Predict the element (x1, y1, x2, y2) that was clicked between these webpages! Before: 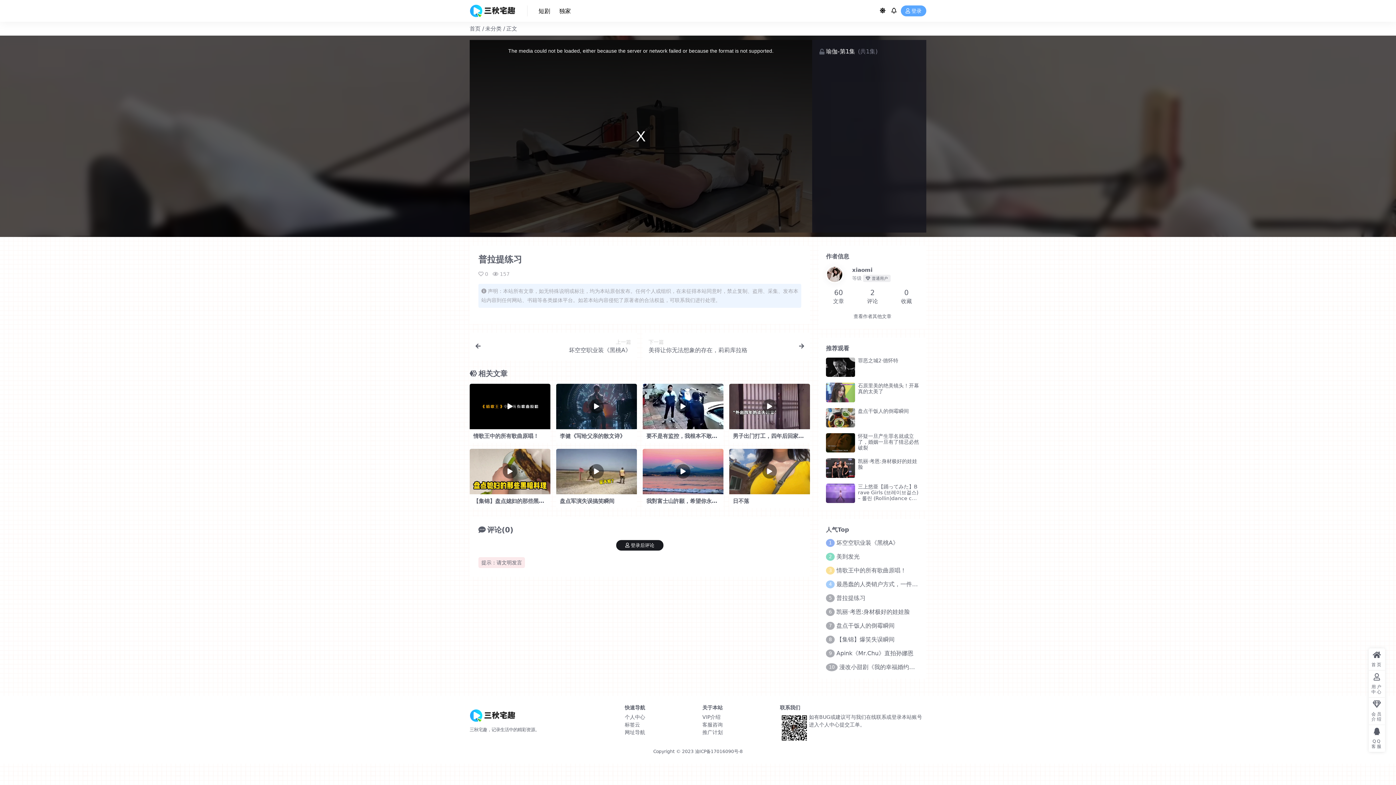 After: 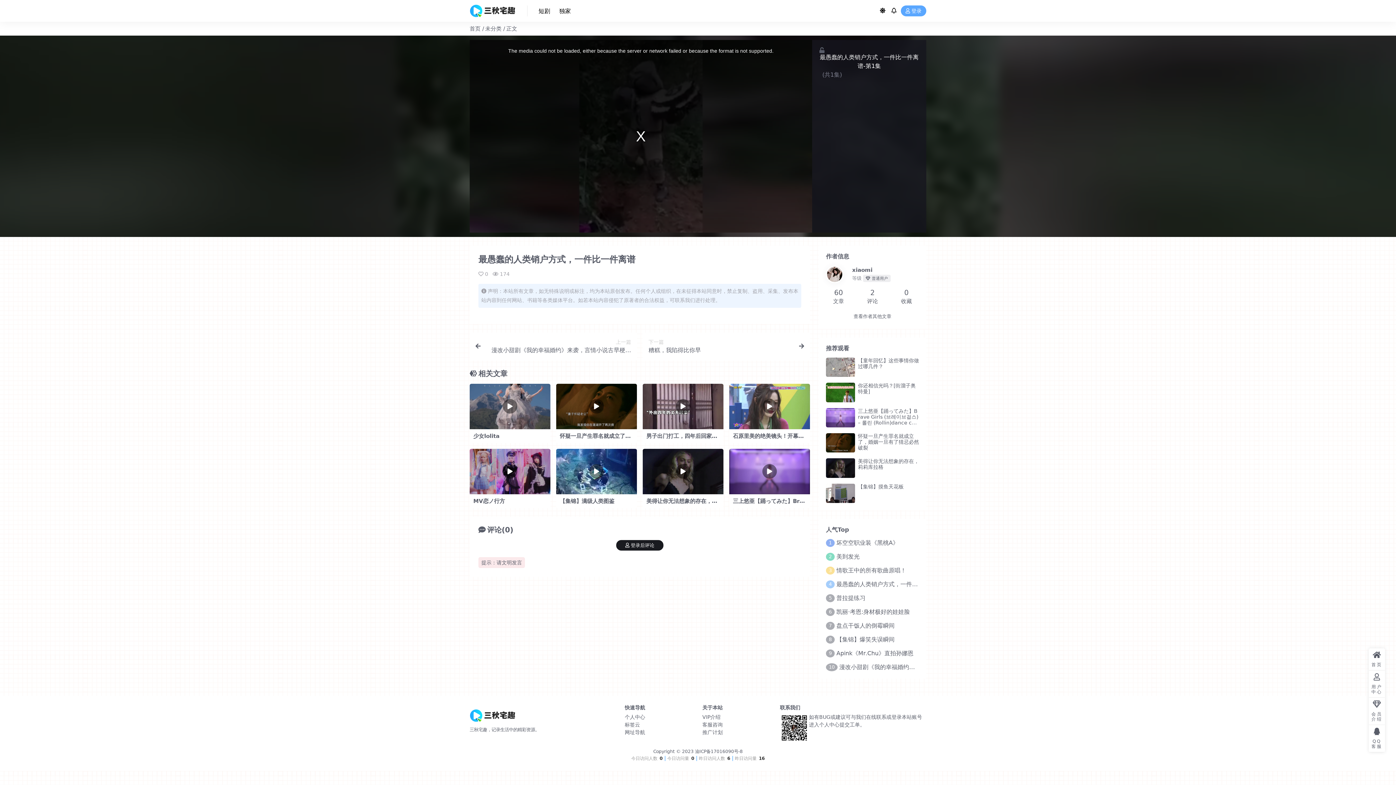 Action: bbox: (836, 581, 941, 588) label: 最愚蠢的人类销户方式，一件比一件离谱